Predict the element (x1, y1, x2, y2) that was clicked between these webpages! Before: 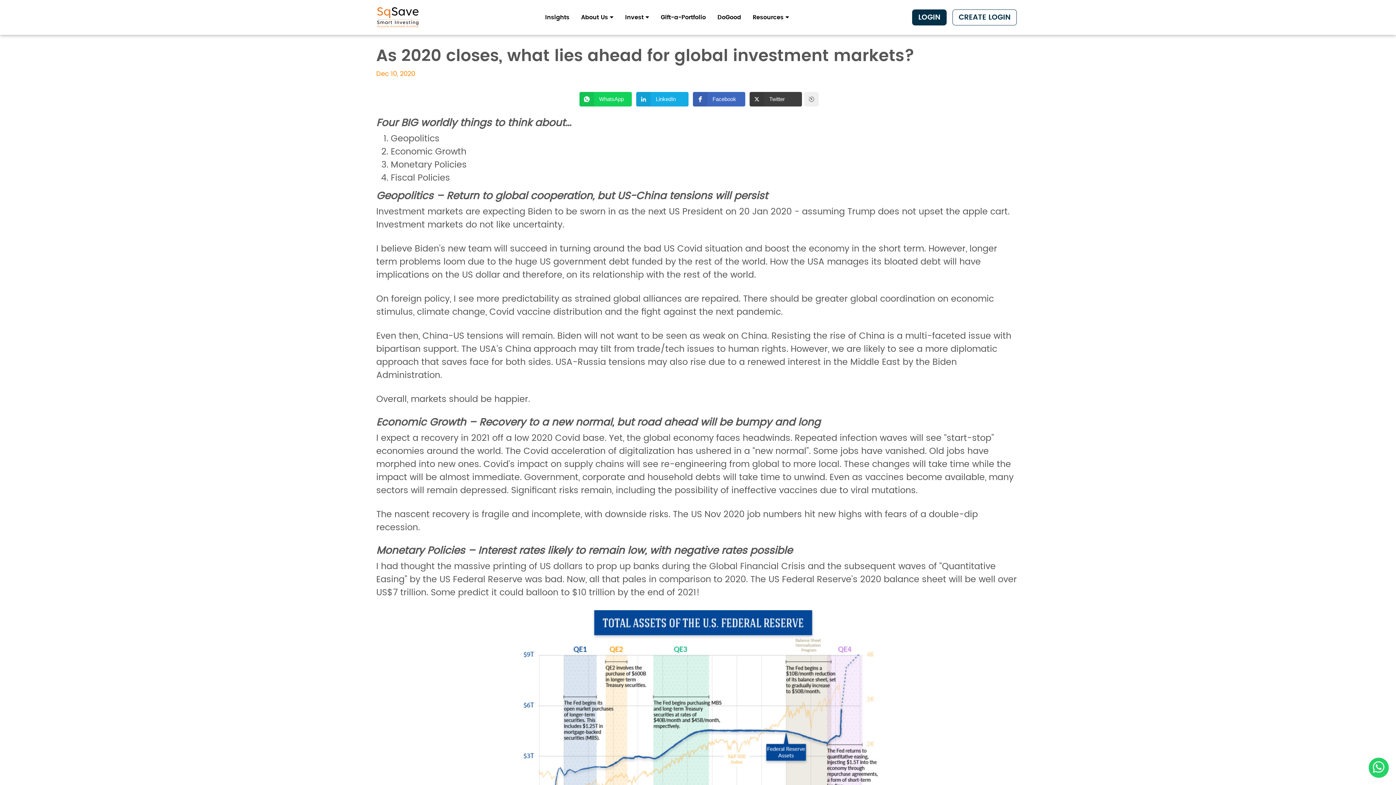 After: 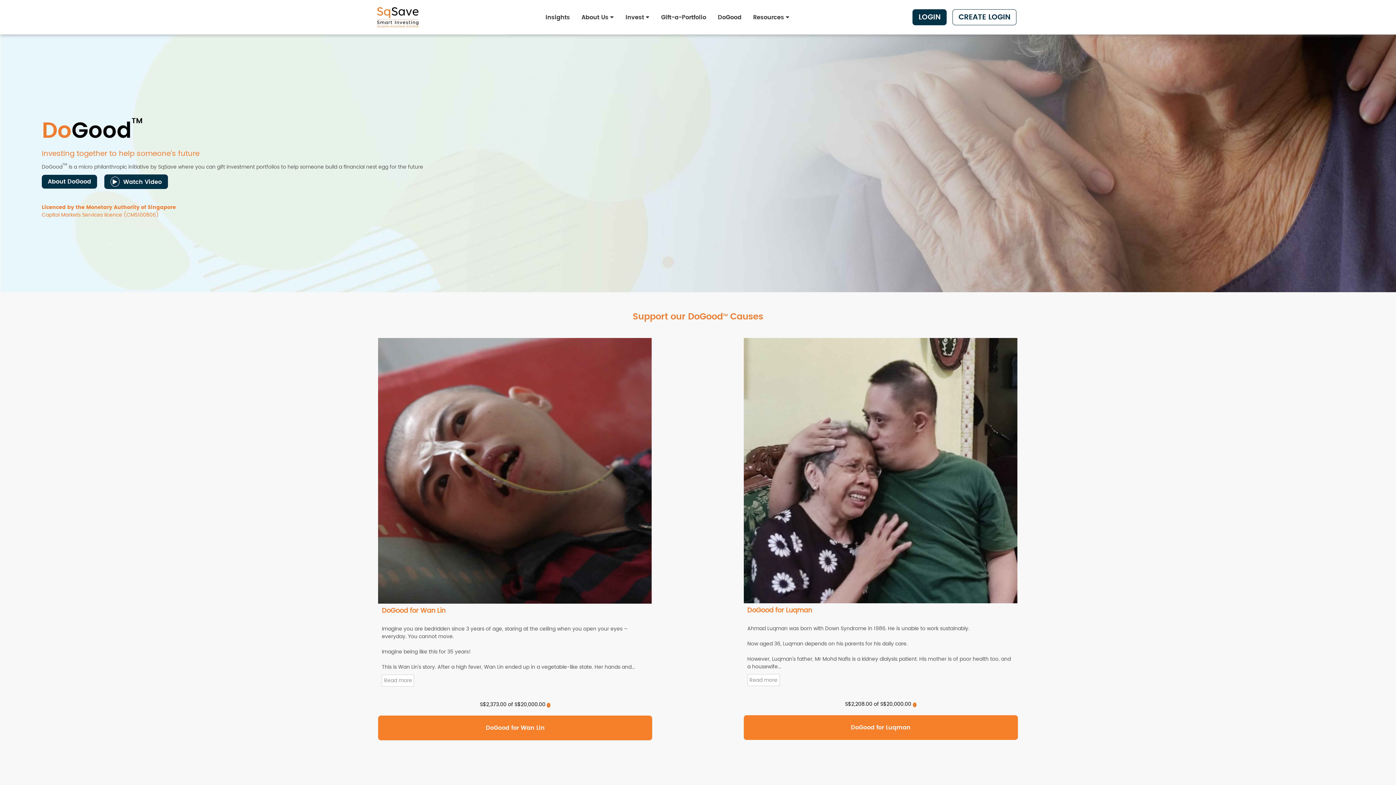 Action: bbox: (711, 7, 747, 27) label: DoGood